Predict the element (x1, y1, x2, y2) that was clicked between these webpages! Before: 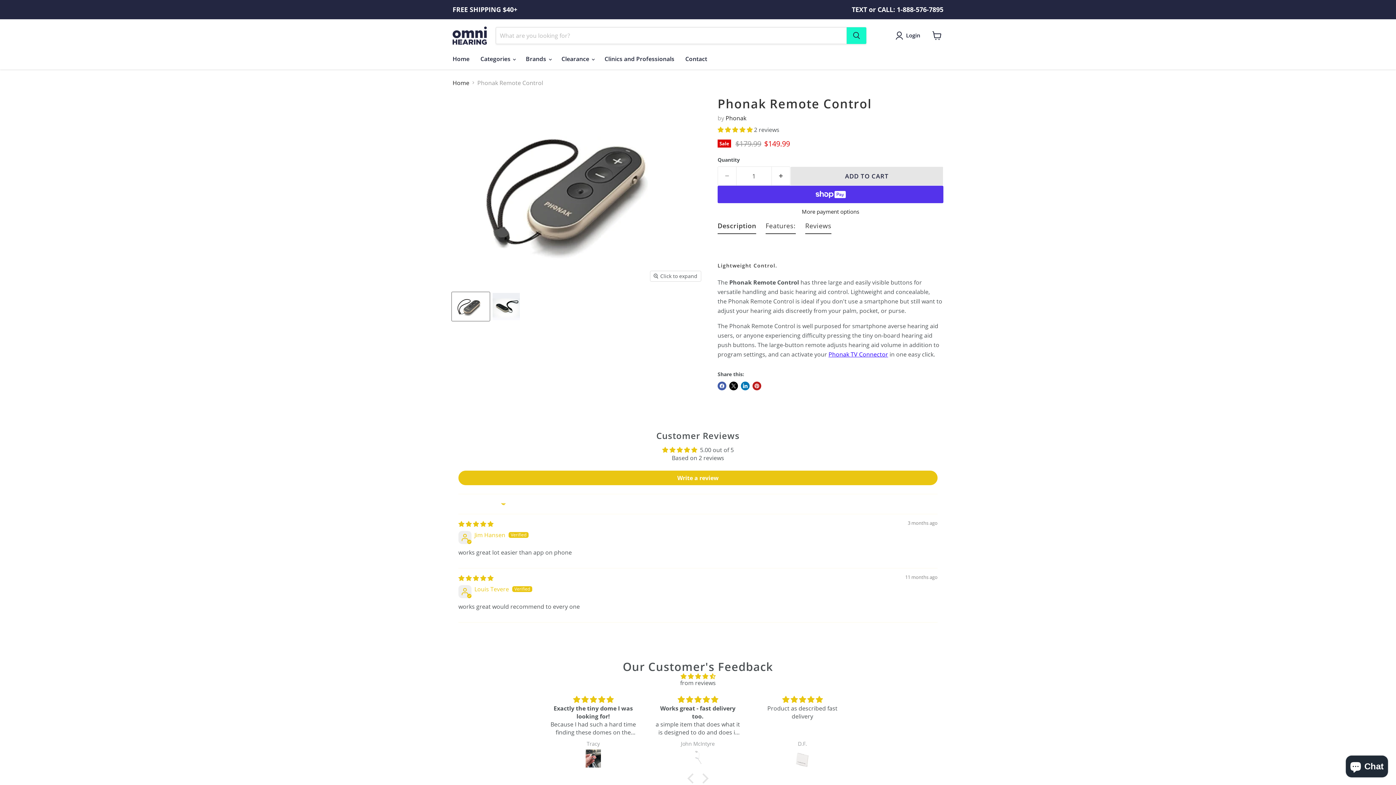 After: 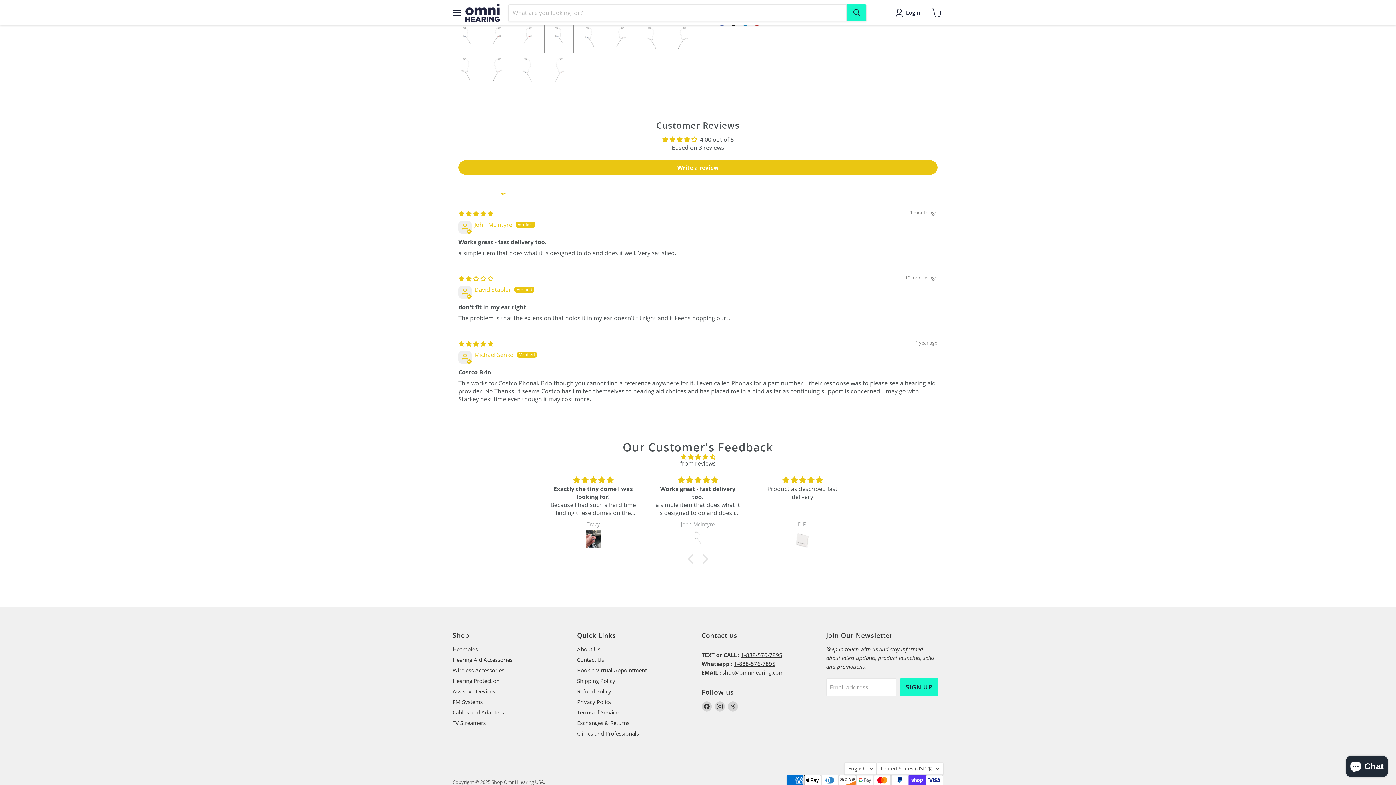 Action: bbox: (654, 749, 741, 770)